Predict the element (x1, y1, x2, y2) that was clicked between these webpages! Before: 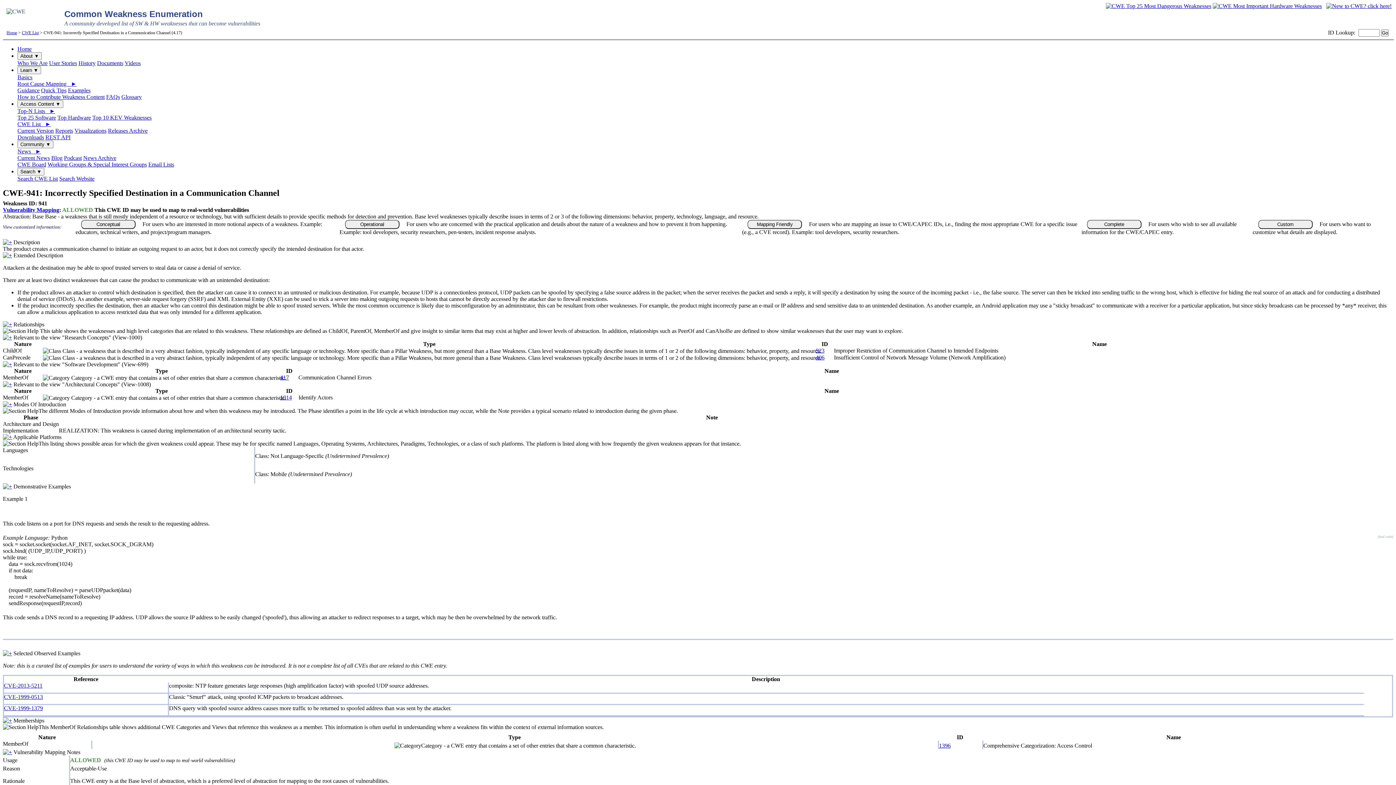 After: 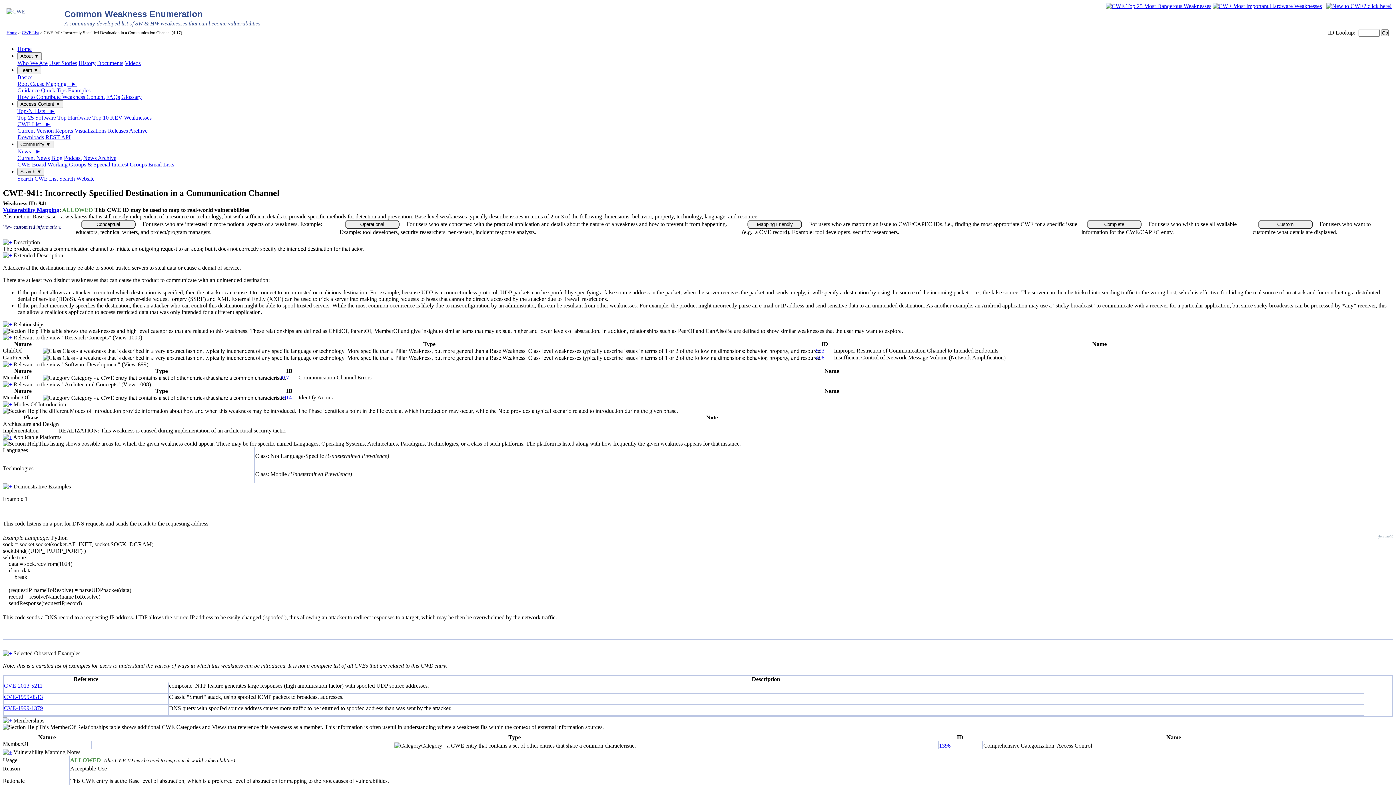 Action: bbox: (939, 742, 950, 749) label: 1396